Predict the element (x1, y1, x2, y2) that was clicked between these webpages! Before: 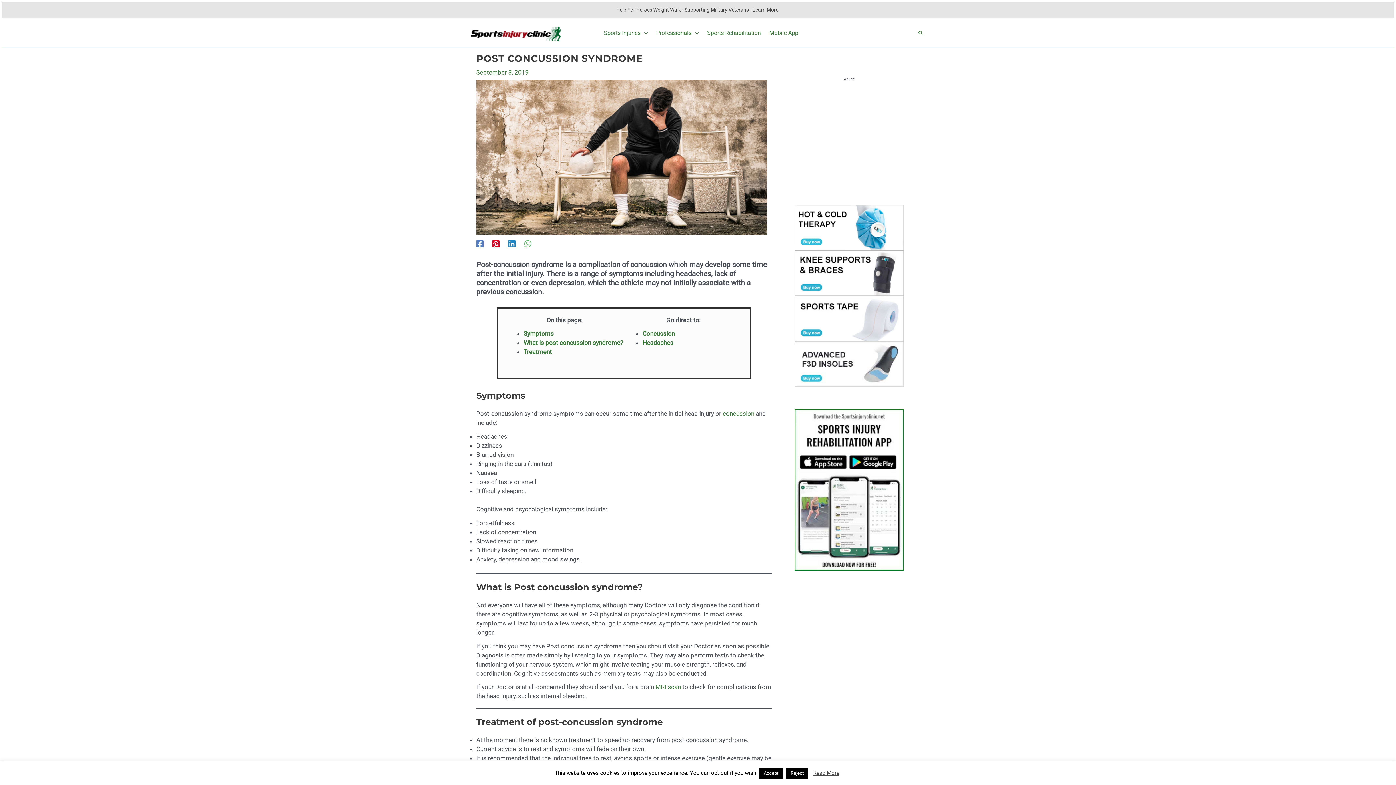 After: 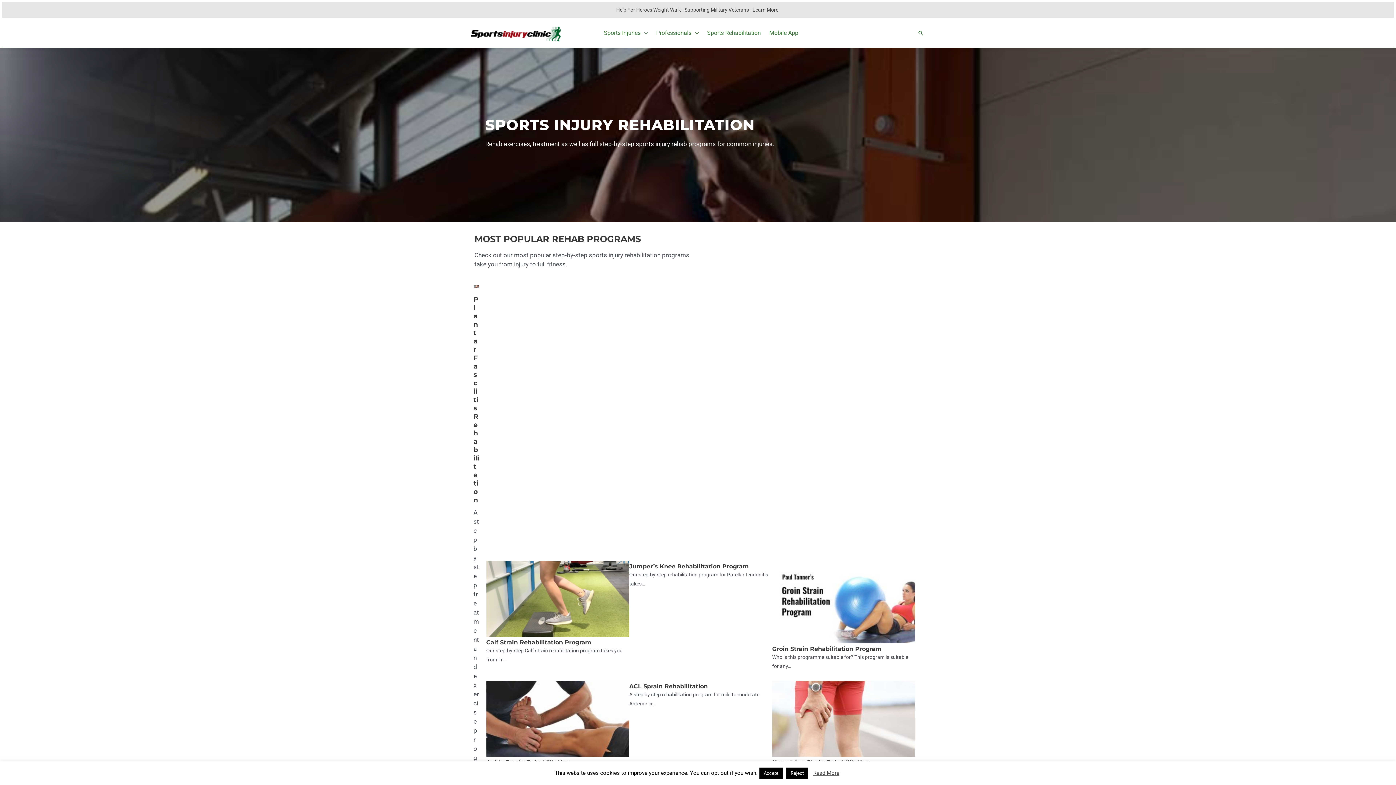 Action: label: Sports Rehabilitation bbox: (700, 19, 762, 46)